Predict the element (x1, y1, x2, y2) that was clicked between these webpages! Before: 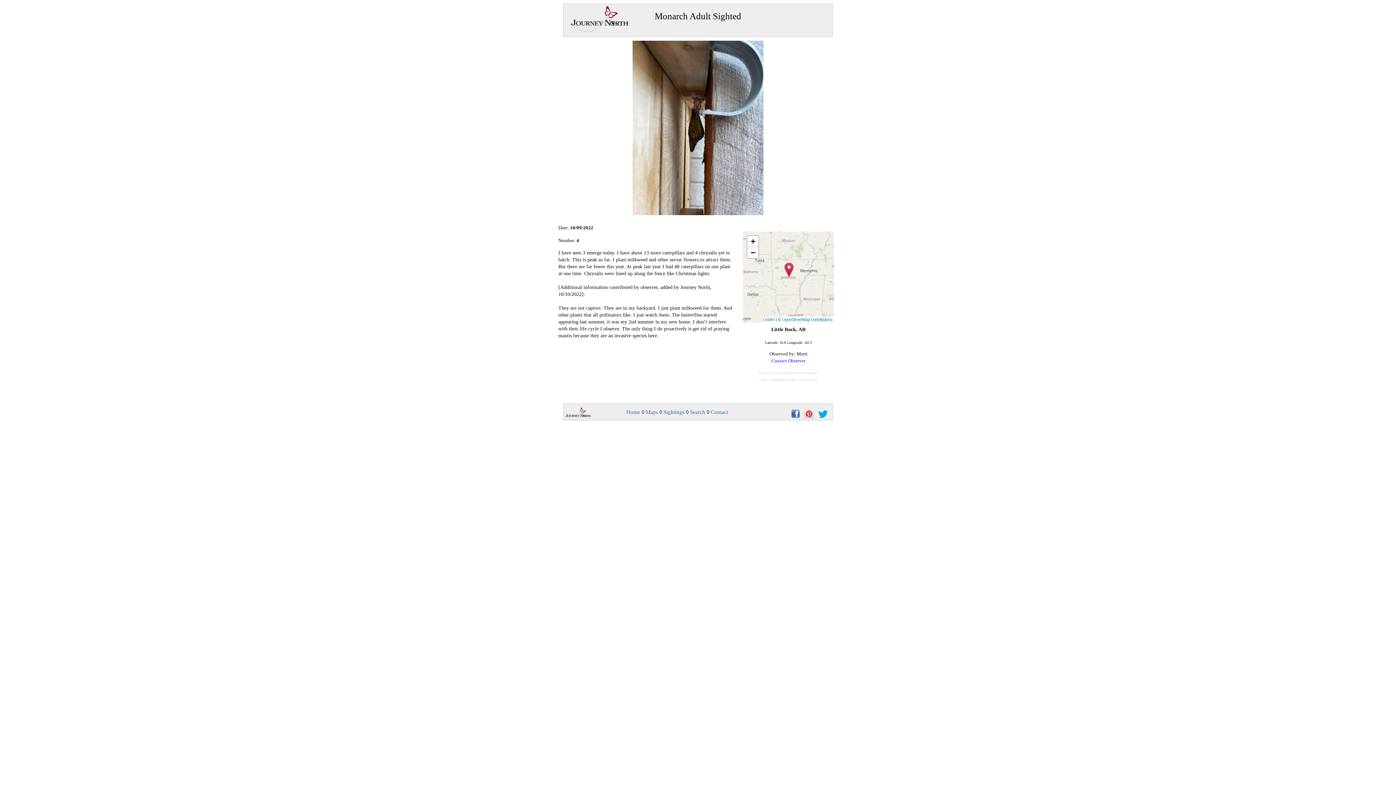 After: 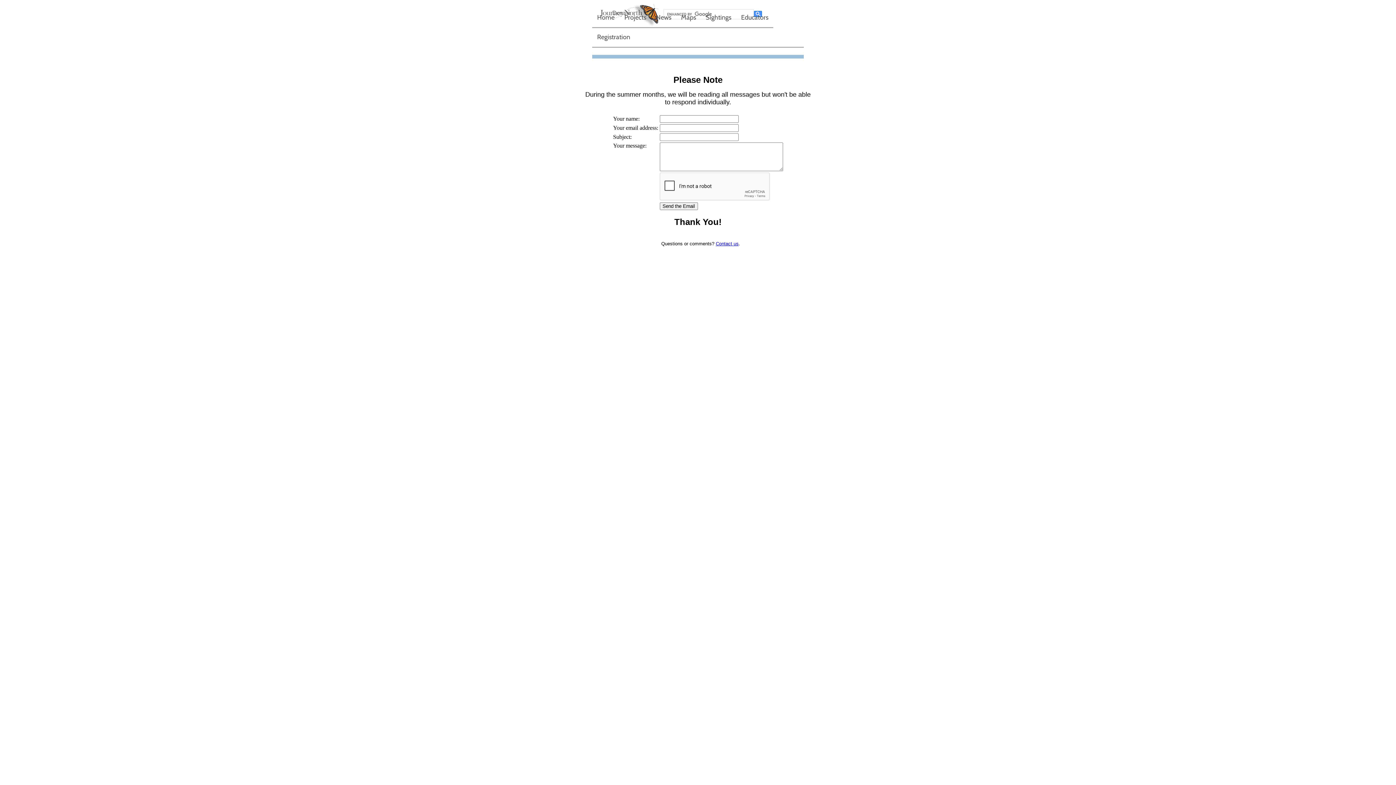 Action: bbox: (710, 409, 728, 415) label: Contact